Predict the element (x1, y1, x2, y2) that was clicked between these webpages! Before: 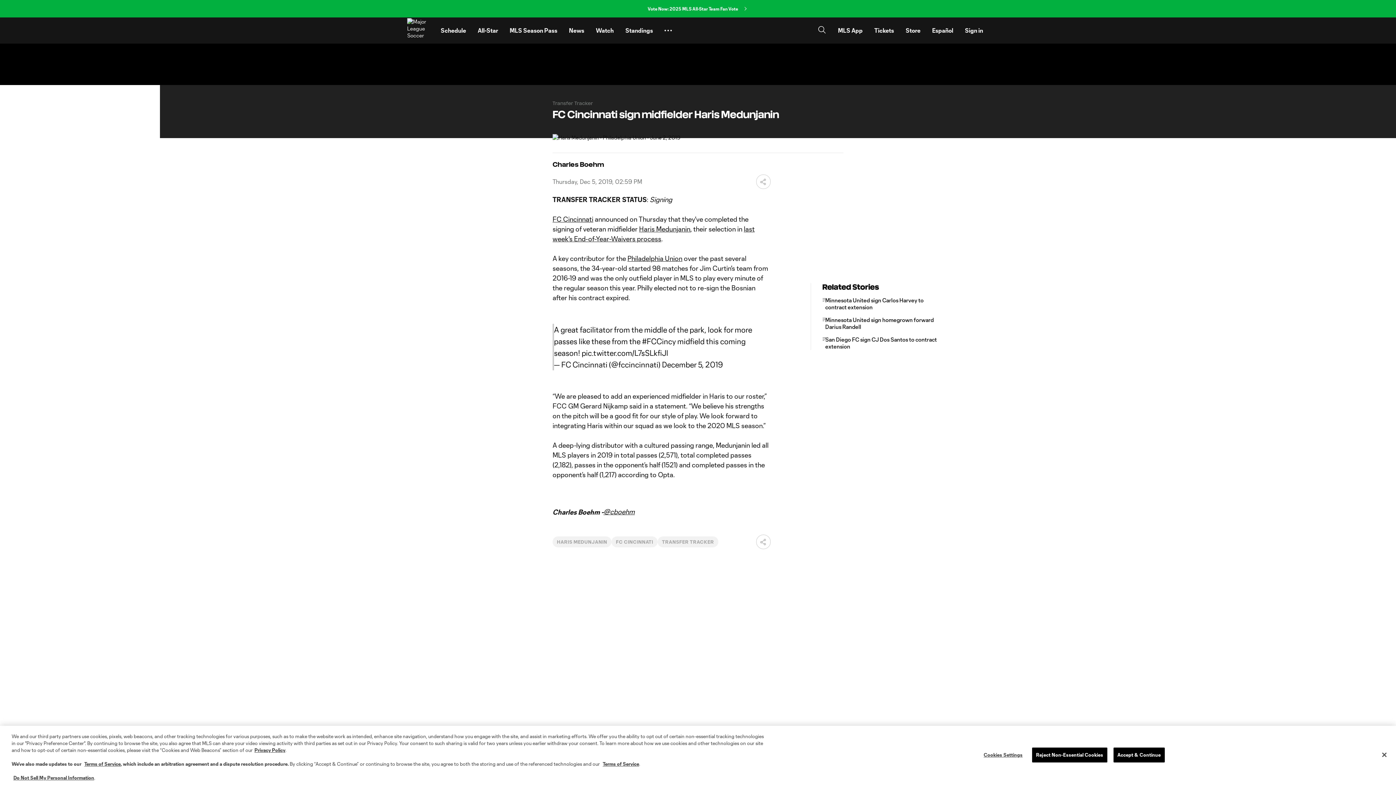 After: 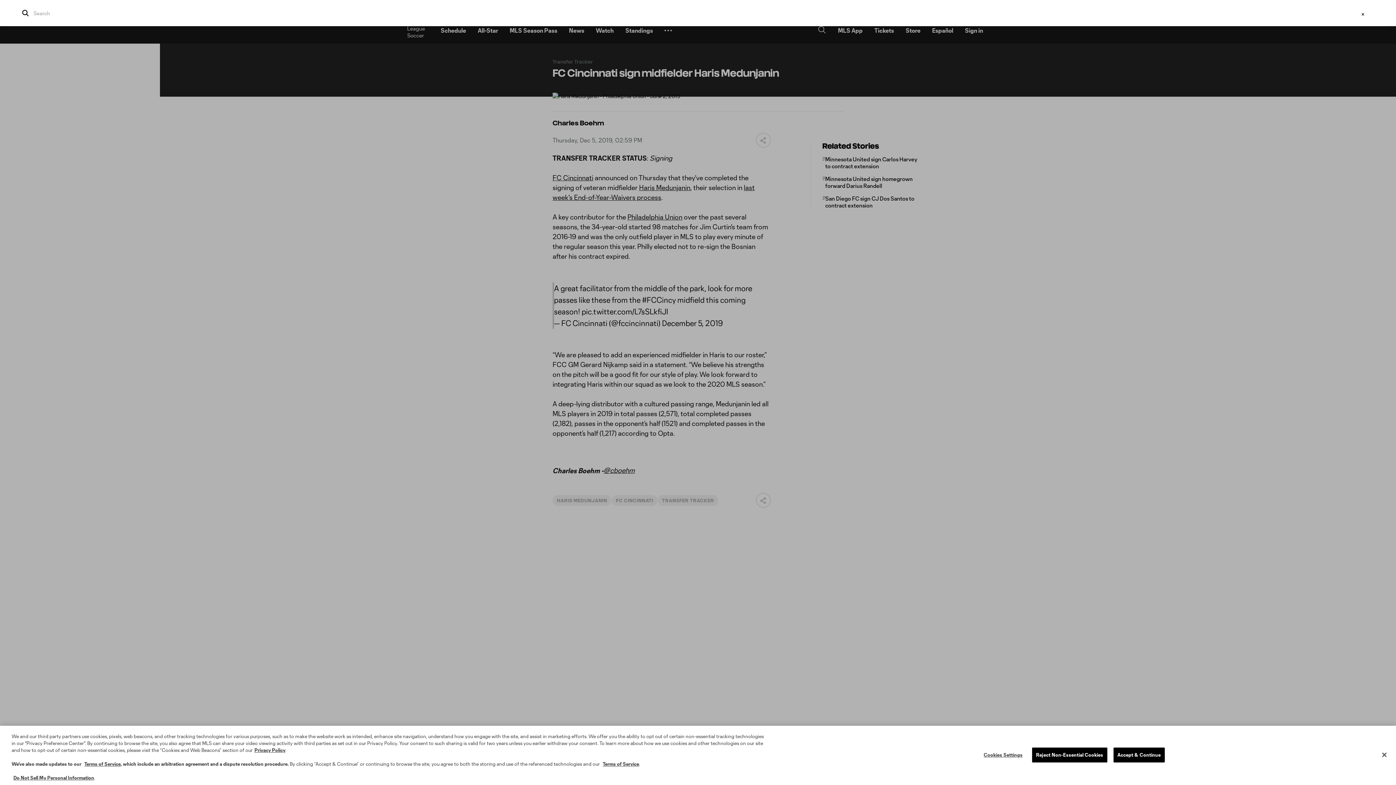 Action: bbox: (817, 25, 826, 35) label: Open search panel